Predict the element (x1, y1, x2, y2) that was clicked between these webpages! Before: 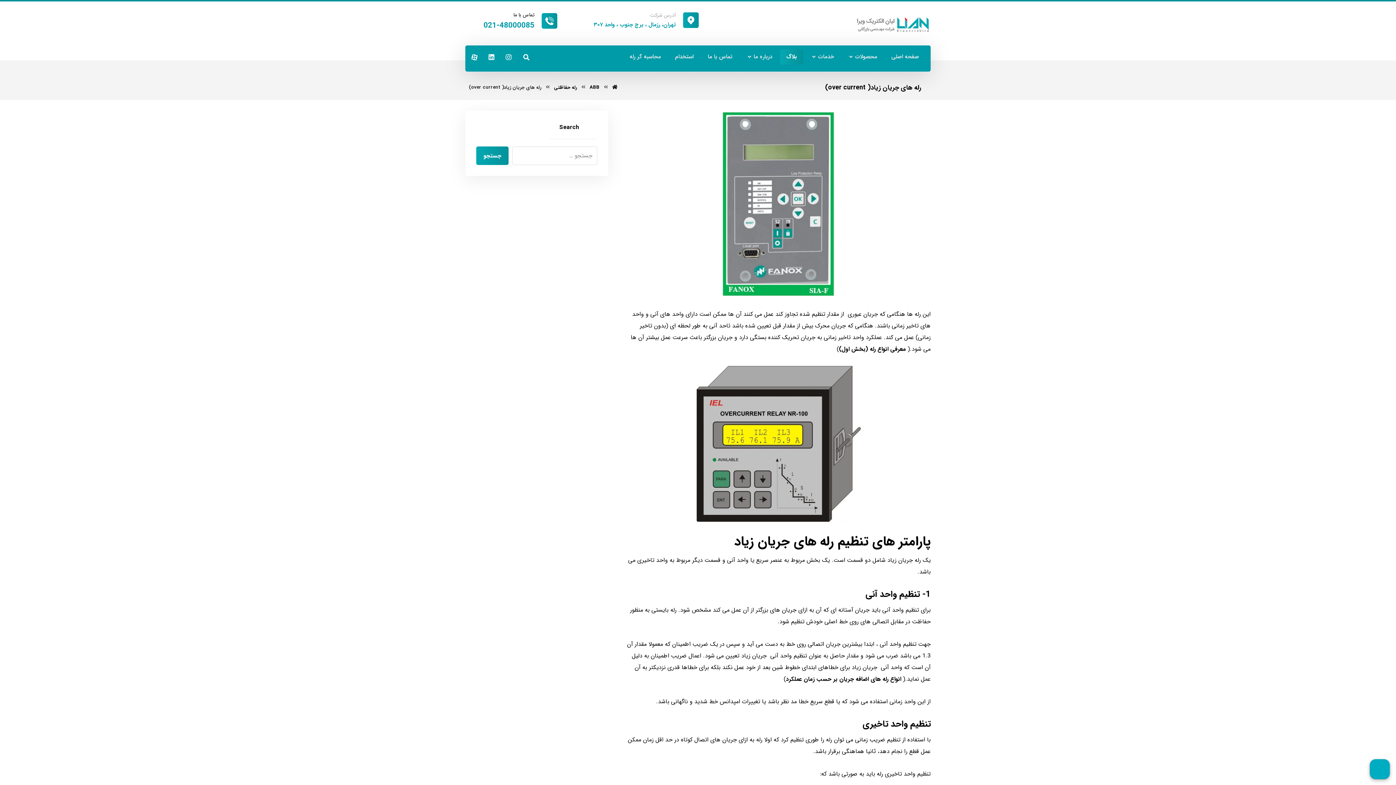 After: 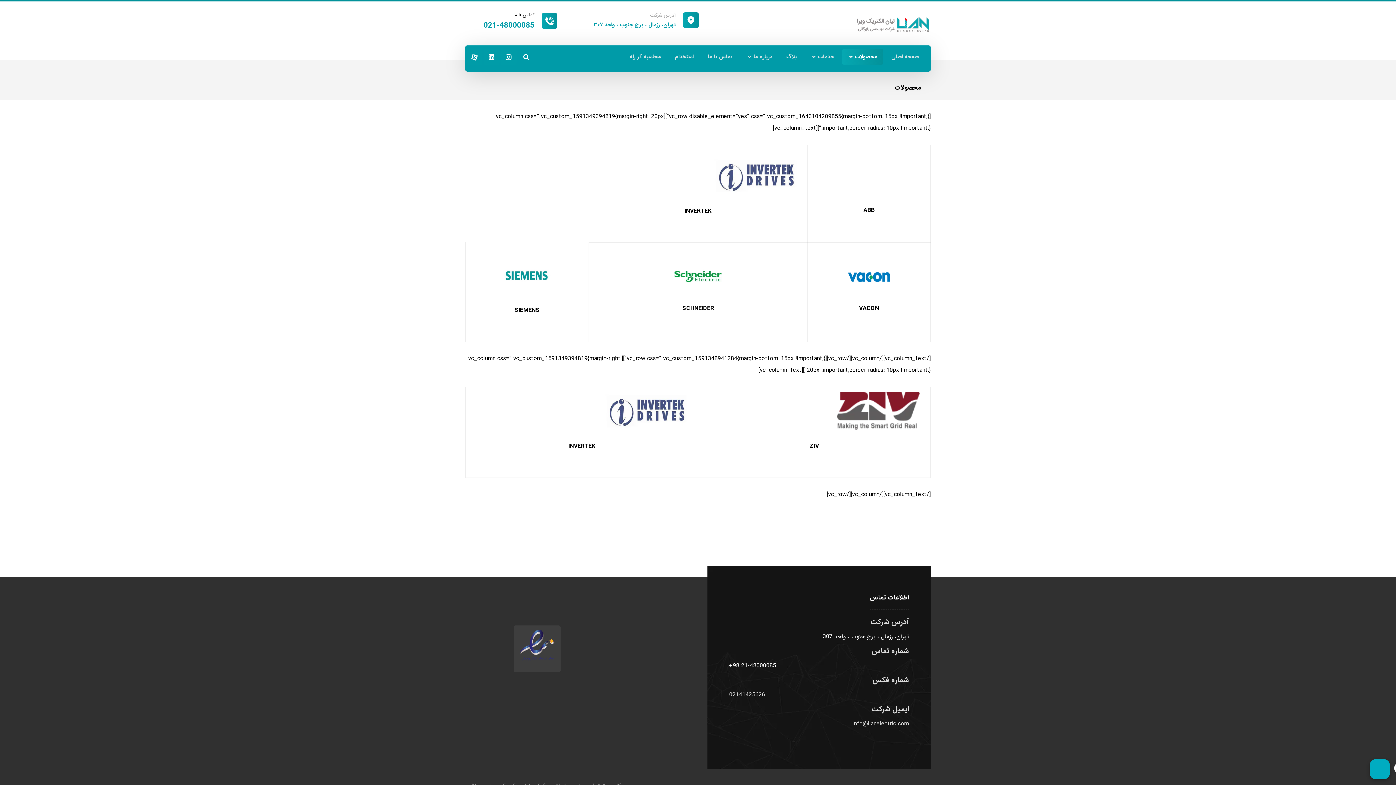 Action: label: محصولات bbox: (842, 49, 883, 64)